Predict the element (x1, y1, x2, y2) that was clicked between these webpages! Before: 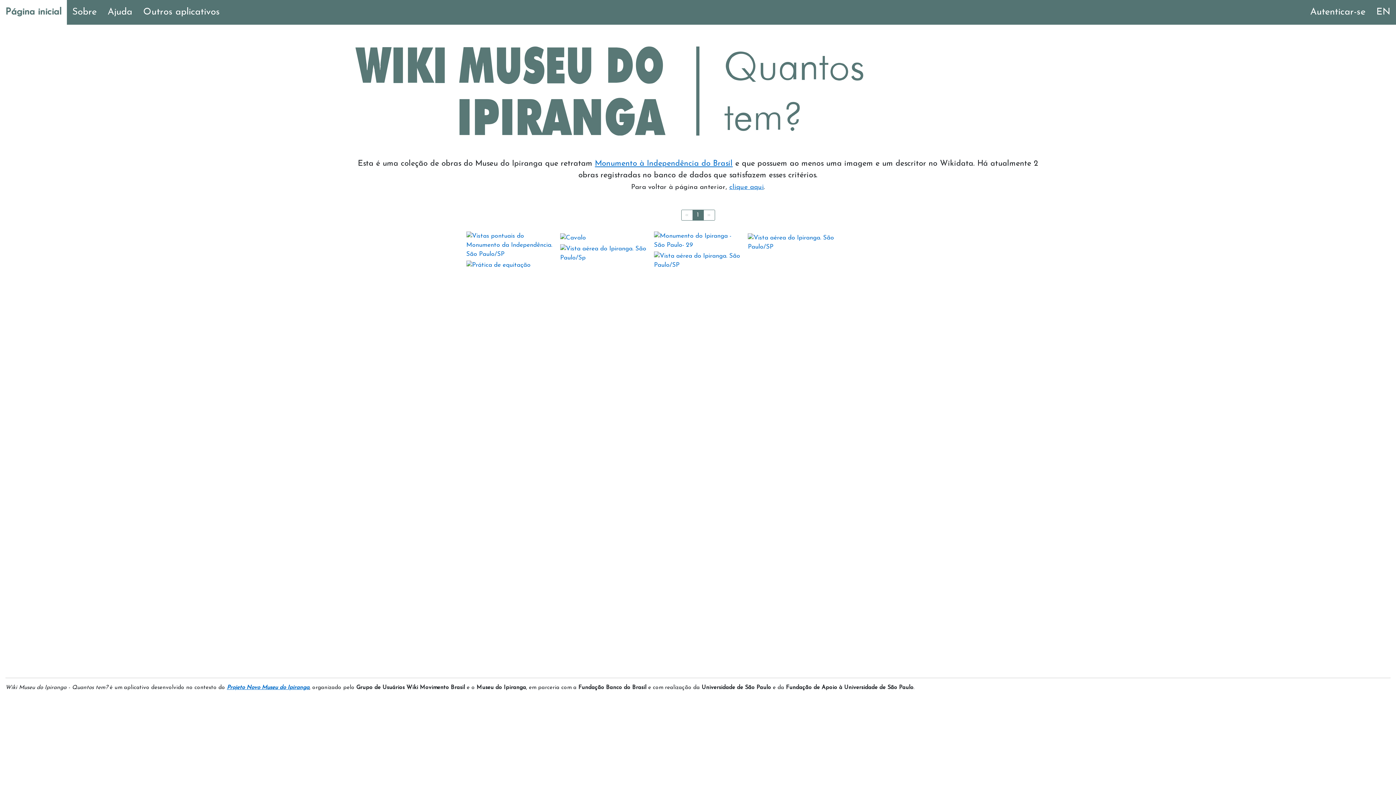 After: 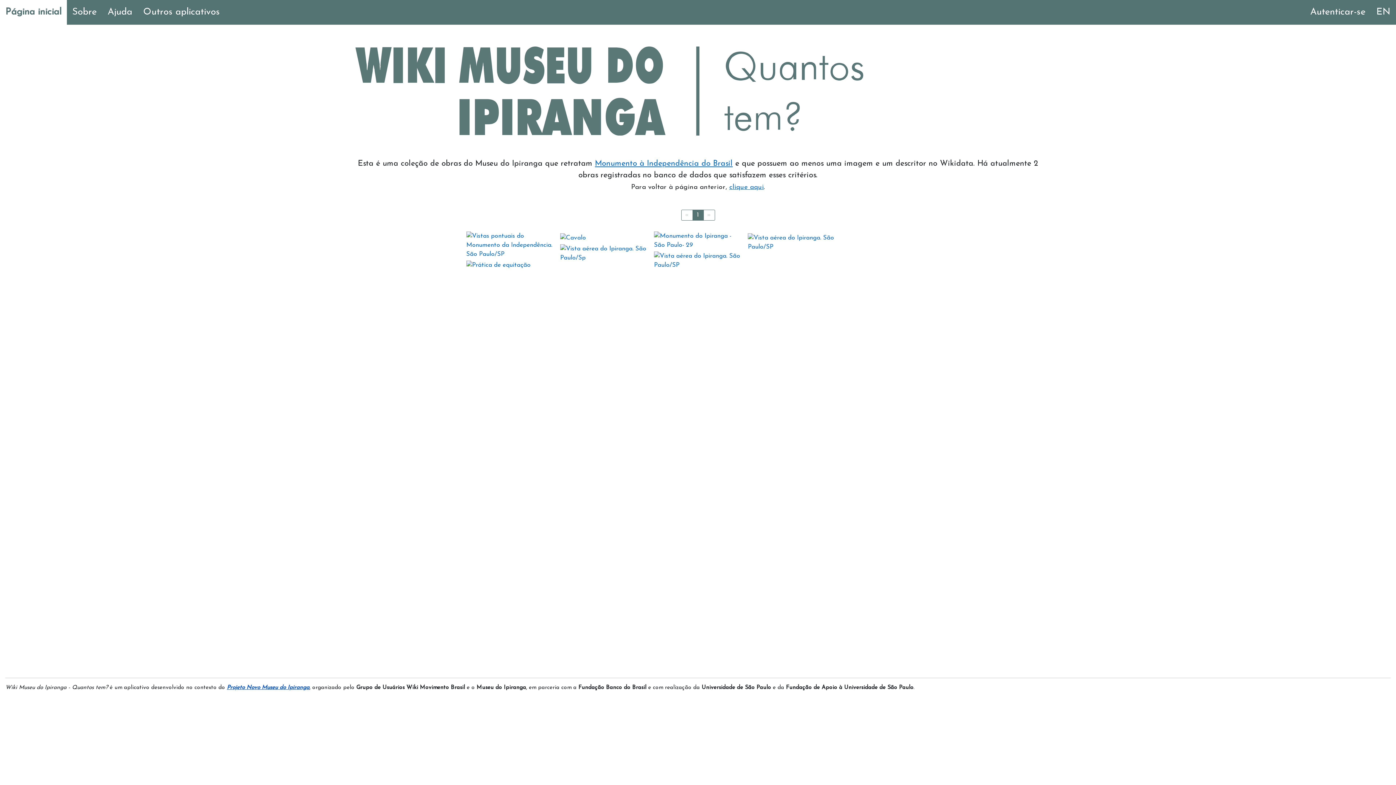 Action: bbox: (226, 685, 309, 690) label: Projeto Novo Museu do Ipiranga